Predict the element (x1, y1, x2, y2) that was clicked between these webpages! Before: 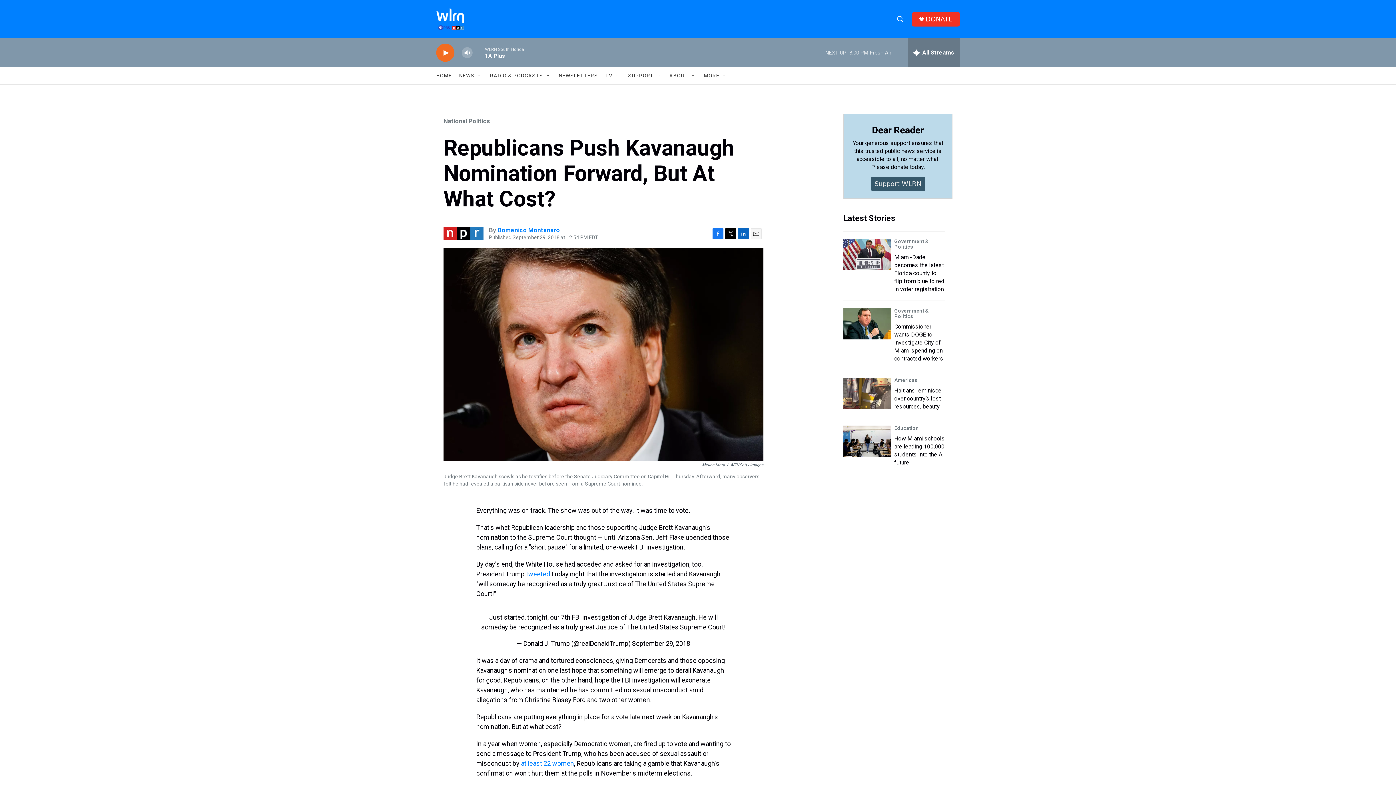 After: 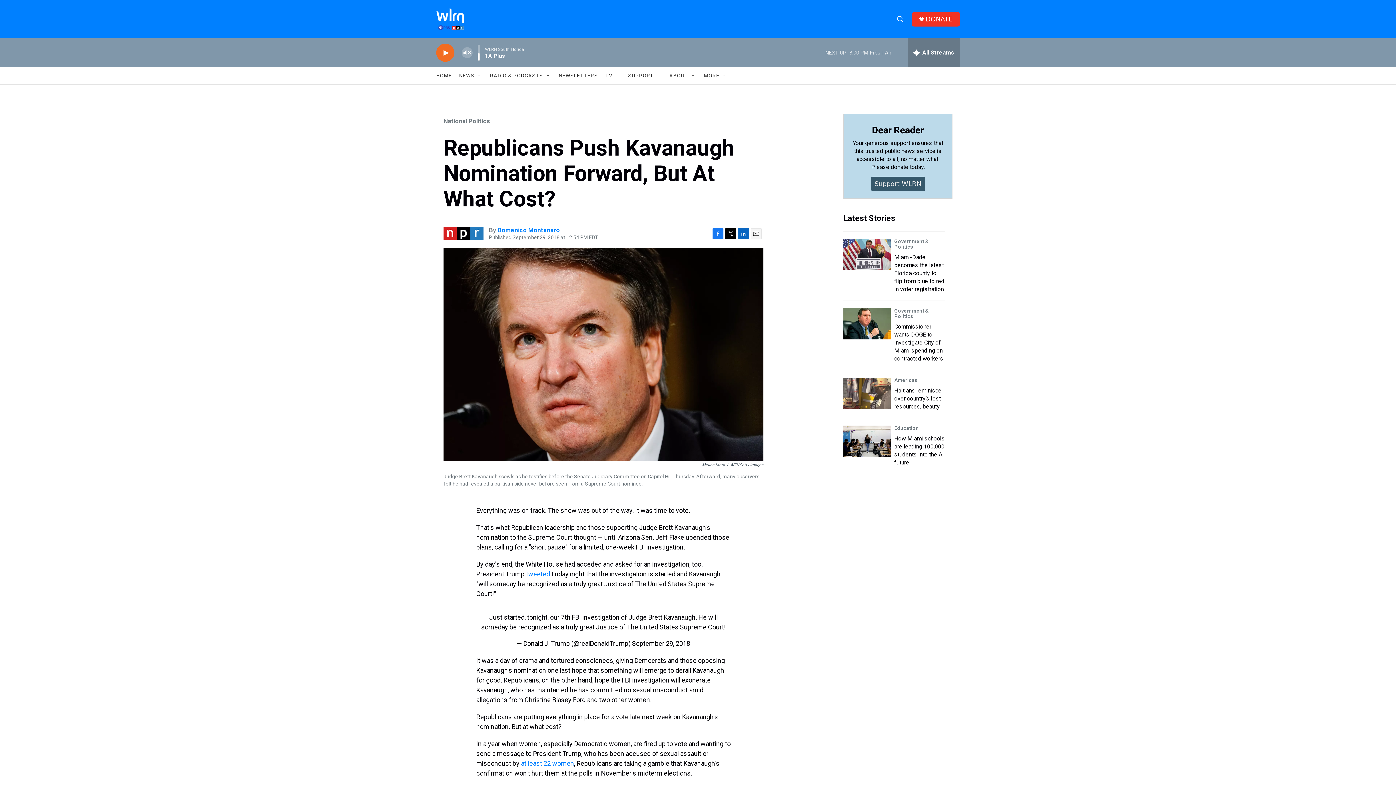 Action: label: volume bbox: (461, 44, 473, 60)